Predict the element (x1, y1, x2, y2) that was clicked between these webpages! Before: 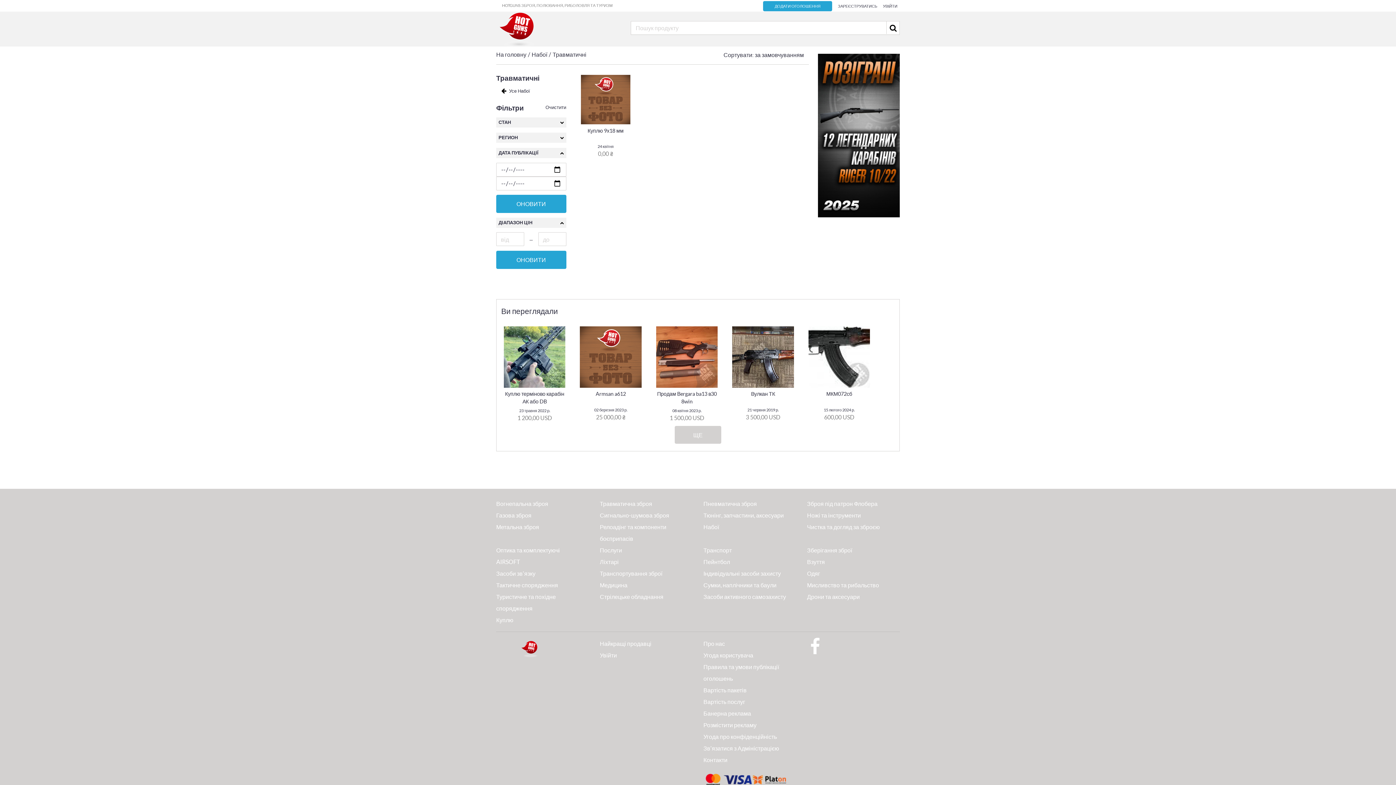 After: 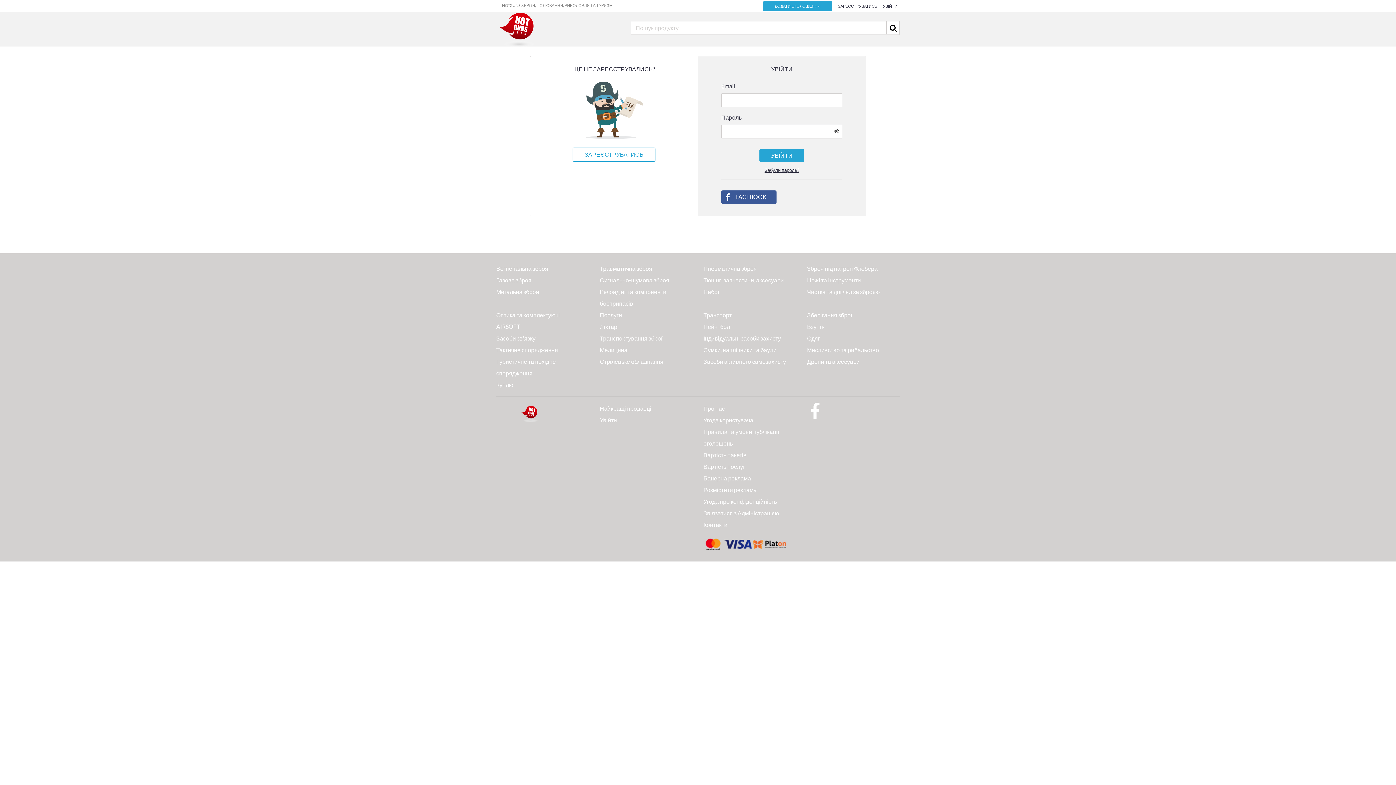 Action: bbox: (600, 652, 617, 659) label: Увійти